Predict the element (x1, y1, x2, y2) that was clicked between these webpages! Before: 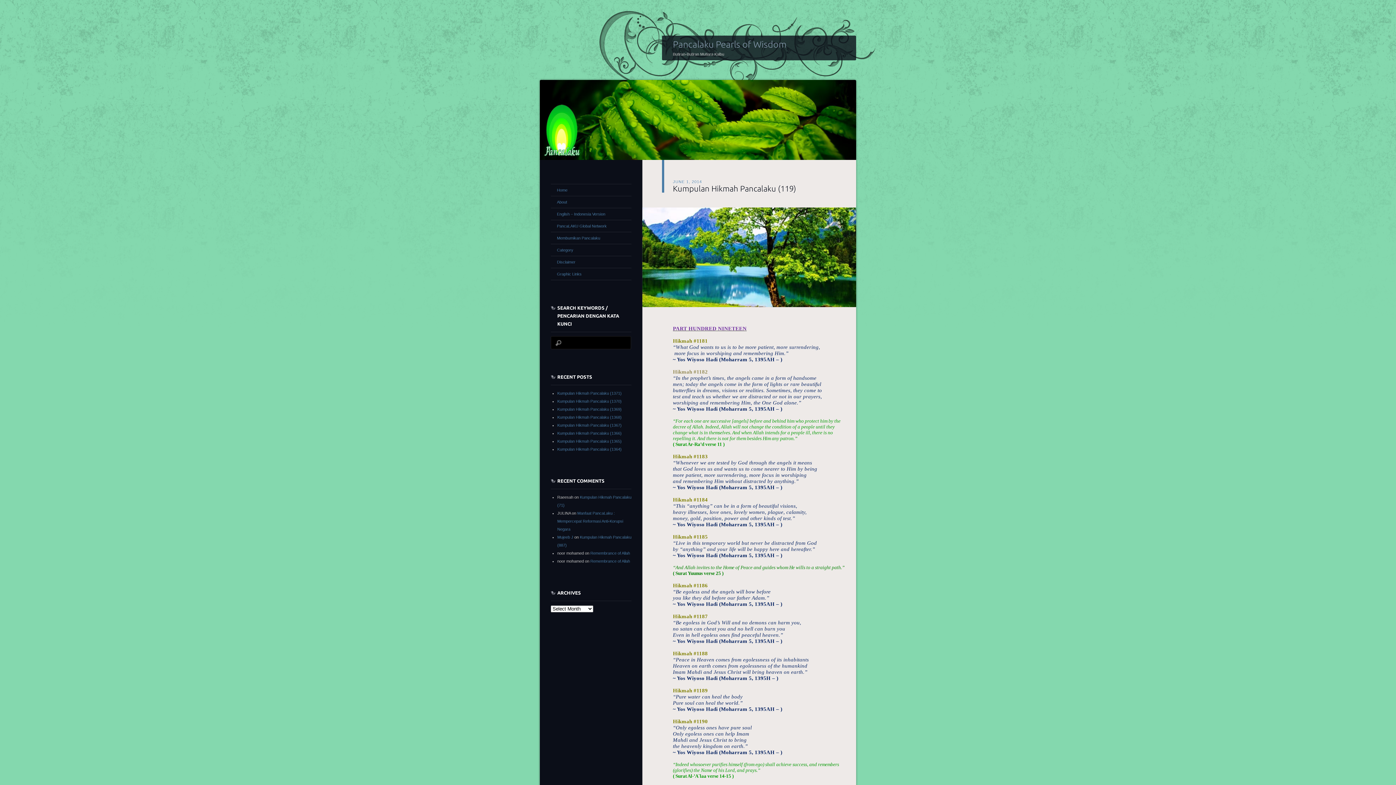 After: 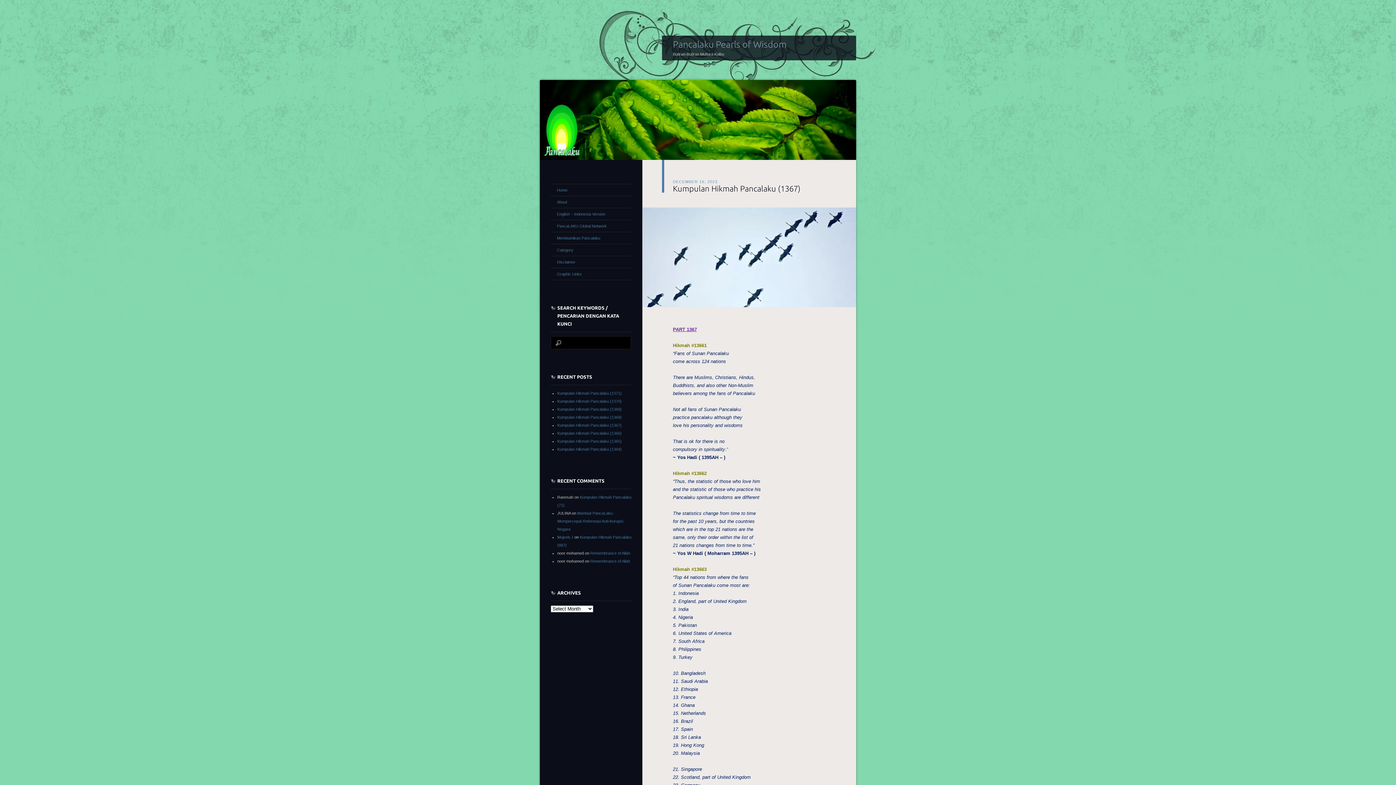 Action: bbox: (557, 423, 621, 427) label: Kumpulan Hikmah Pancalaku (1367)